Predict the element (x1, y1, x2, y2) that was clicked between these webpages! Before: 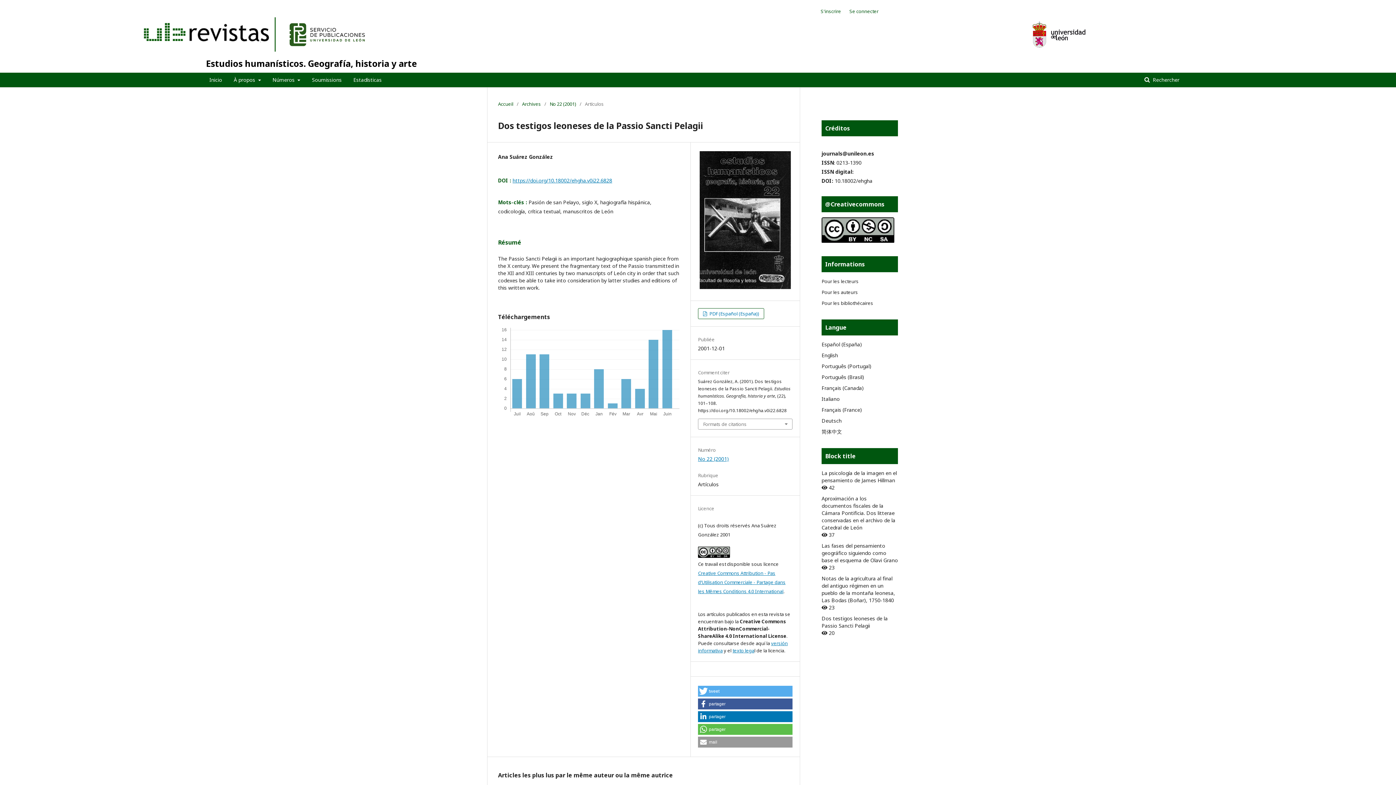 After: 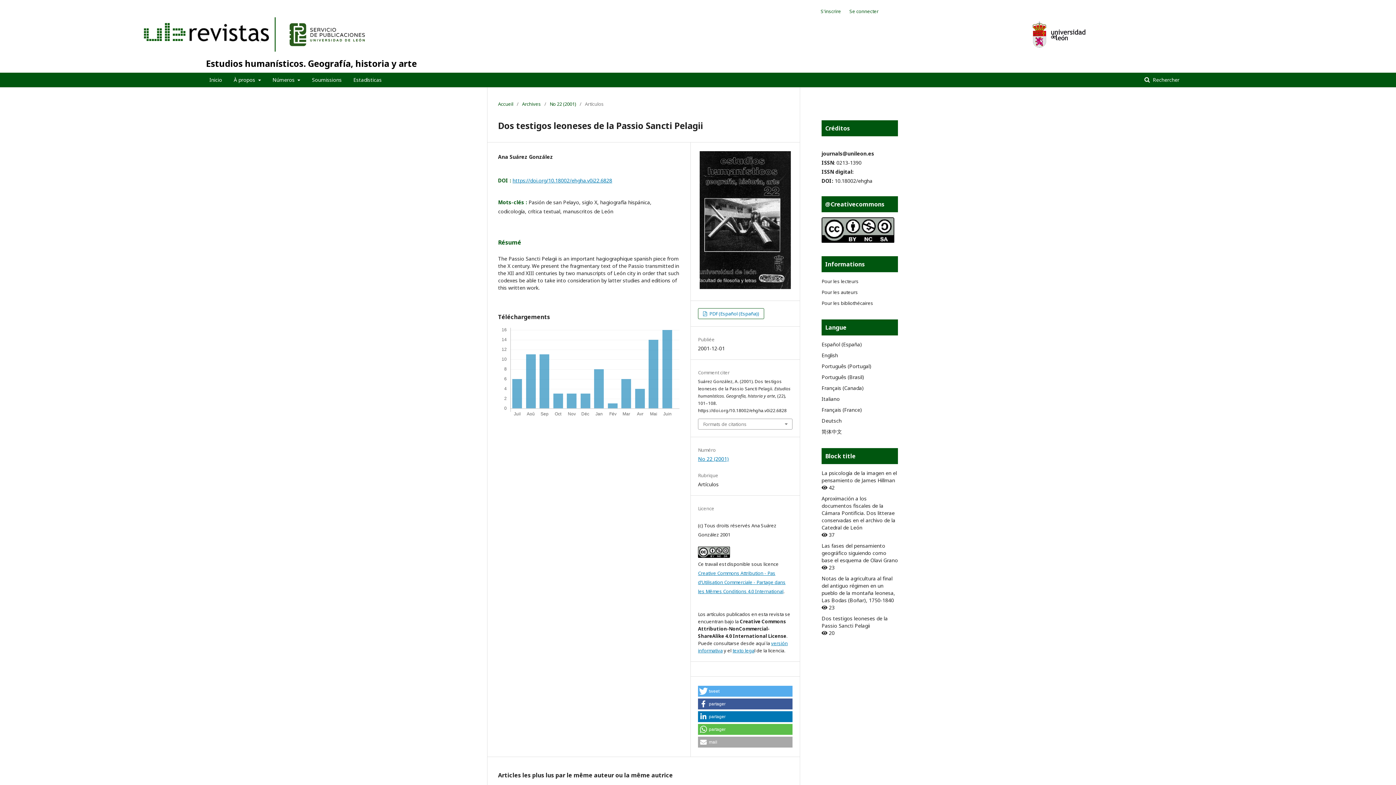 Action: label: Envoyer par courriel bbox: (698, 736, 792, 747)